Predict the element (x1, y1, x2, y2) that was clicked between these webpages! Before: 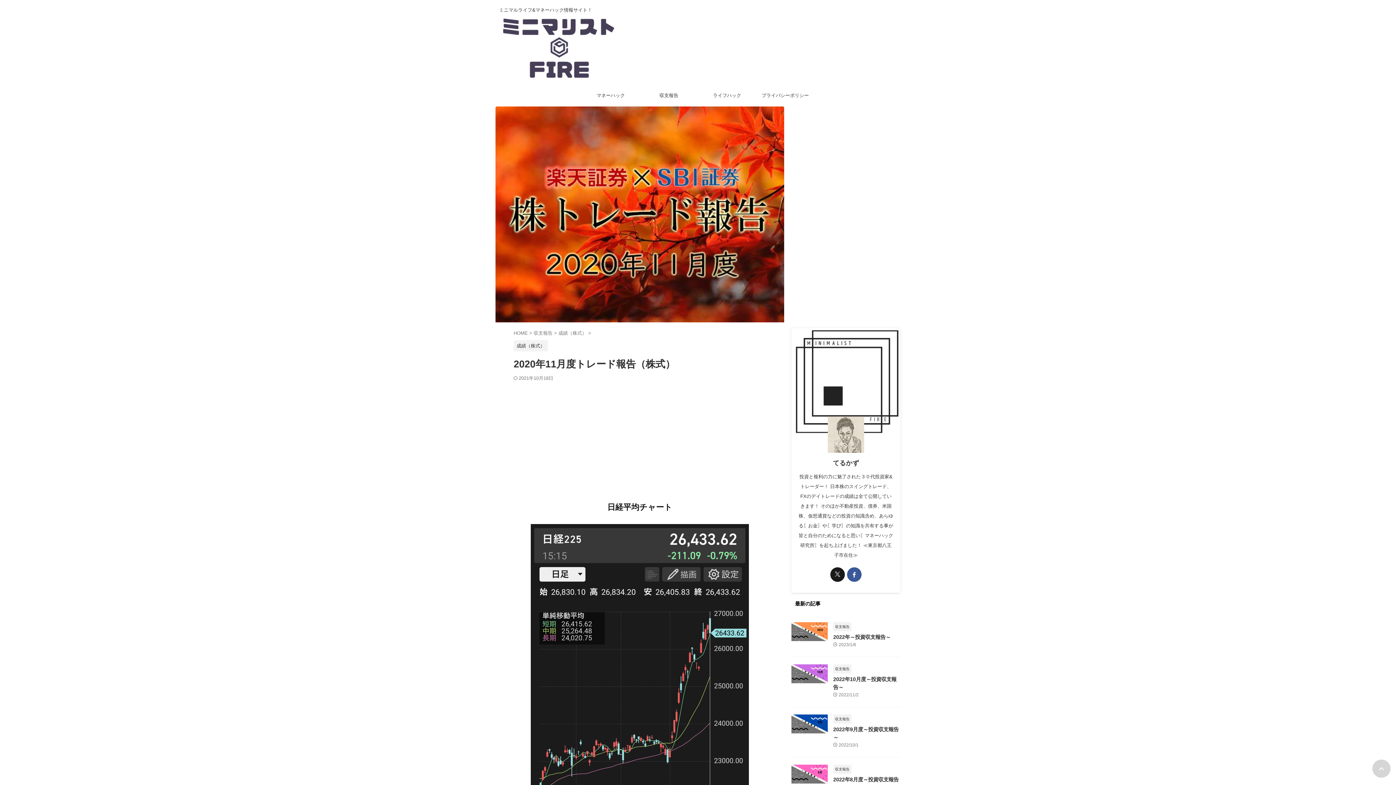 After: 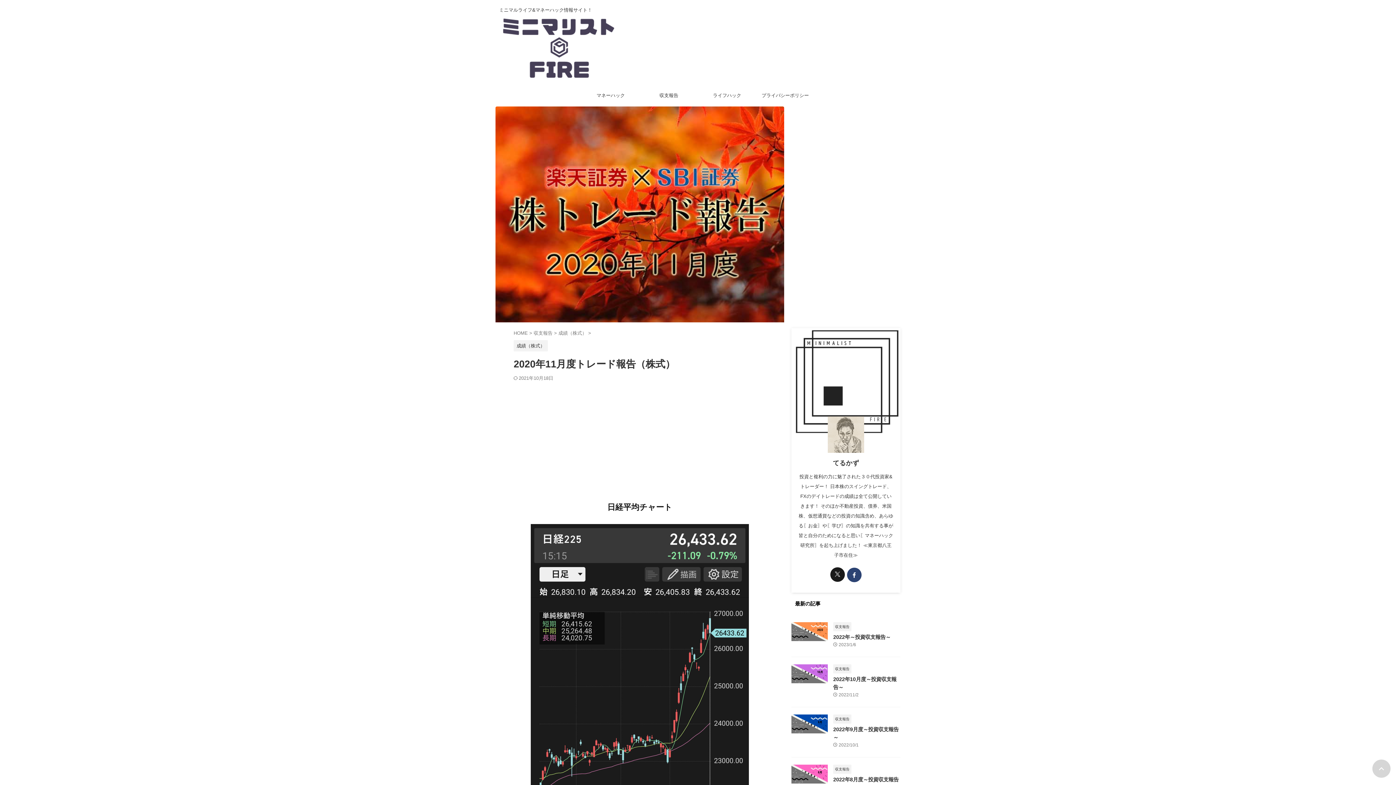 Action: bbox: (847, 567, 861, 582)